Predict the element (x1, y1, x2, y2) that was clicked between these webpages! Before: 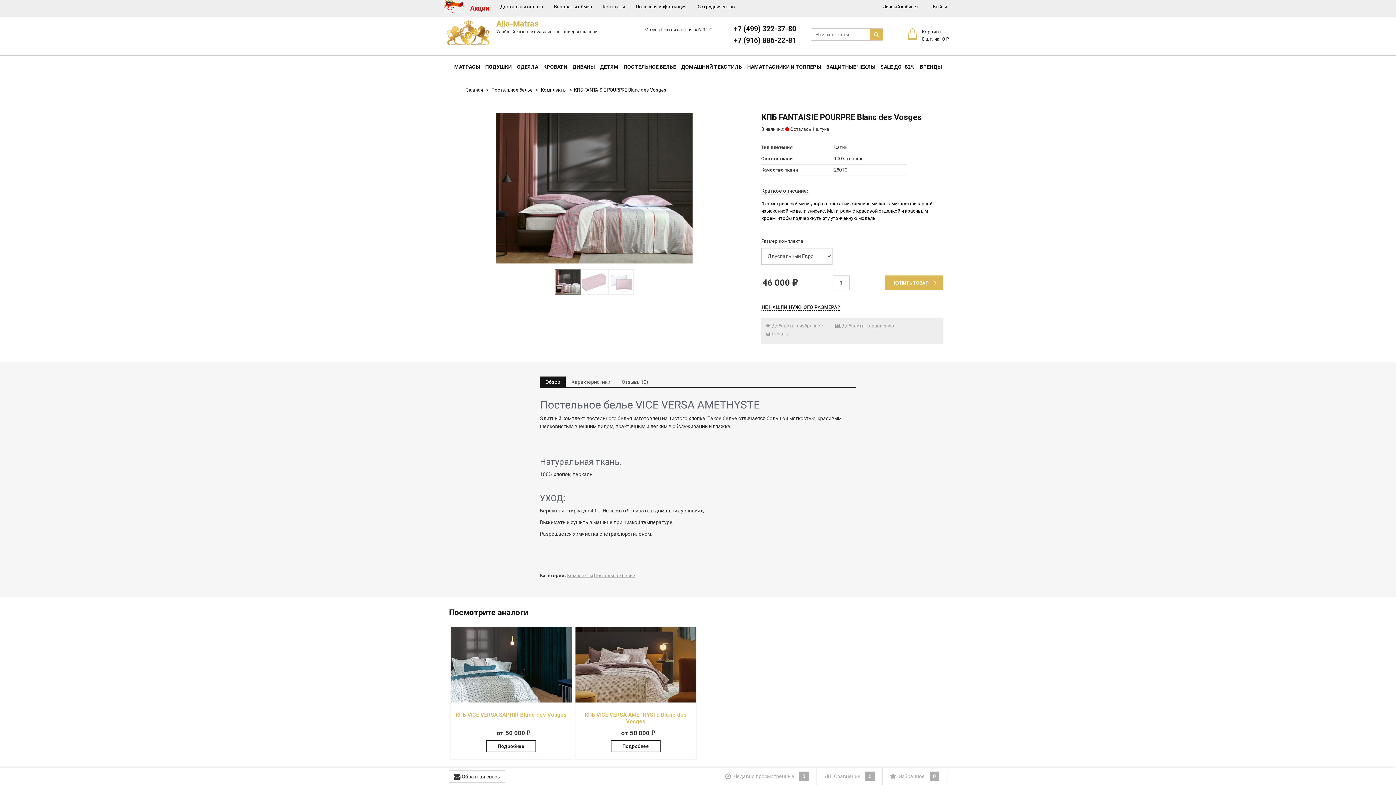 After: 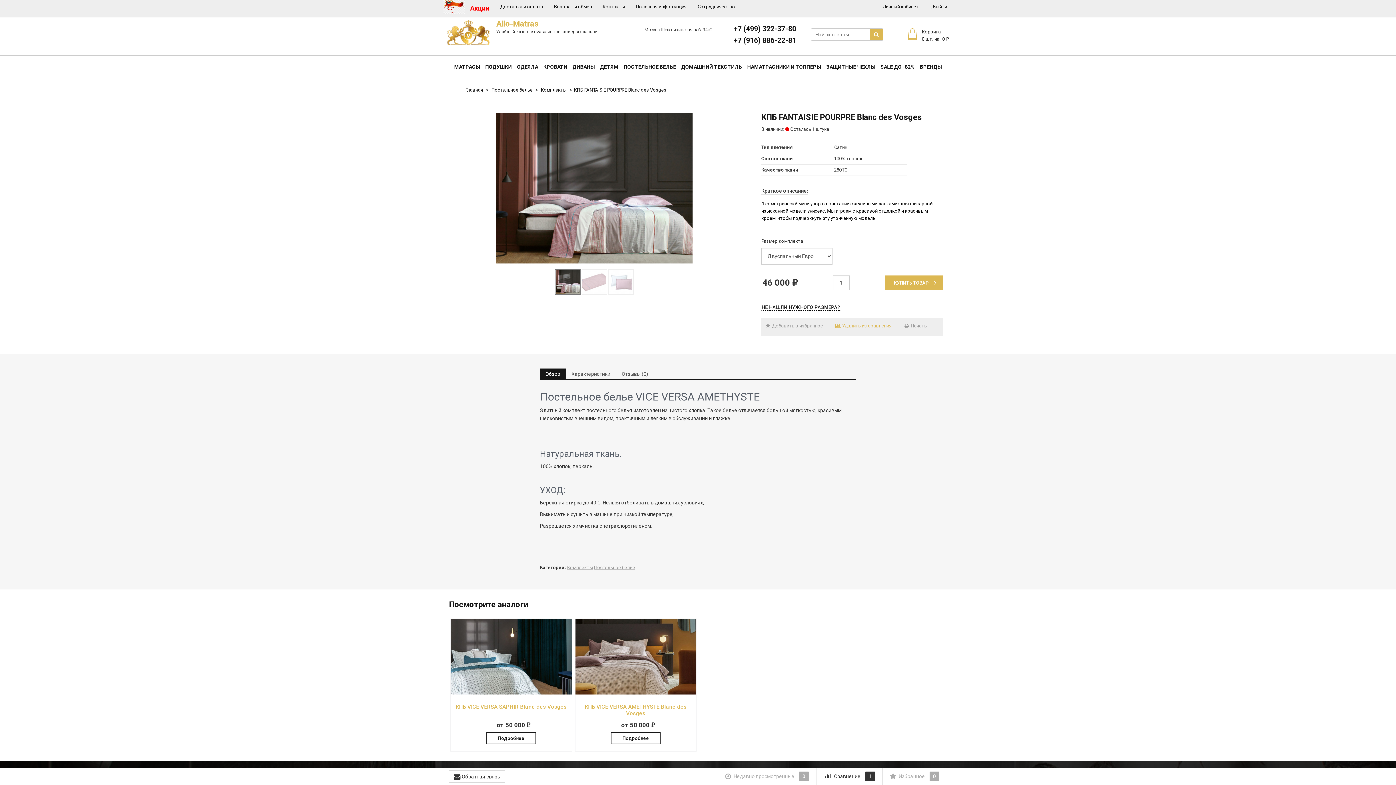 Action: bbox: (835, 323, 894, 328) label:  Добавить к сравнению